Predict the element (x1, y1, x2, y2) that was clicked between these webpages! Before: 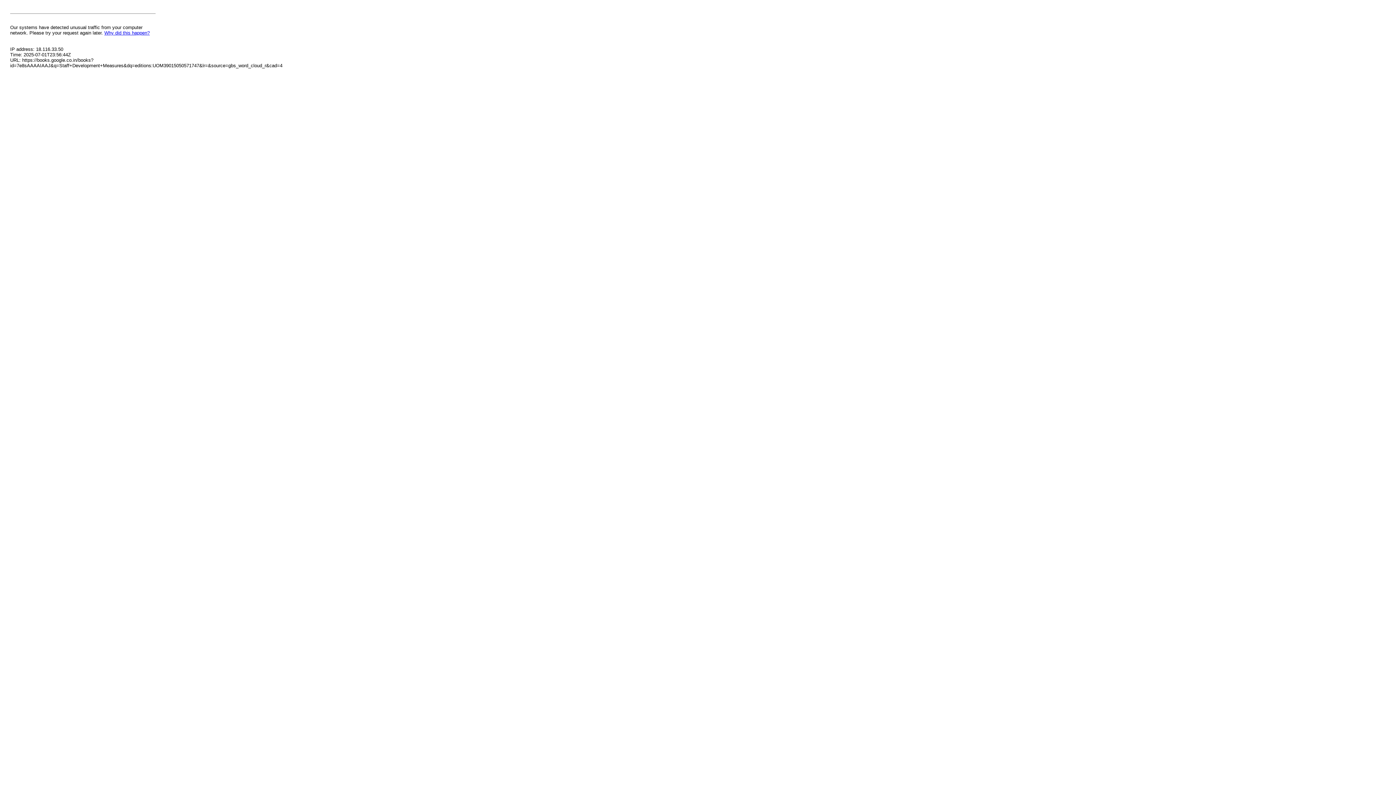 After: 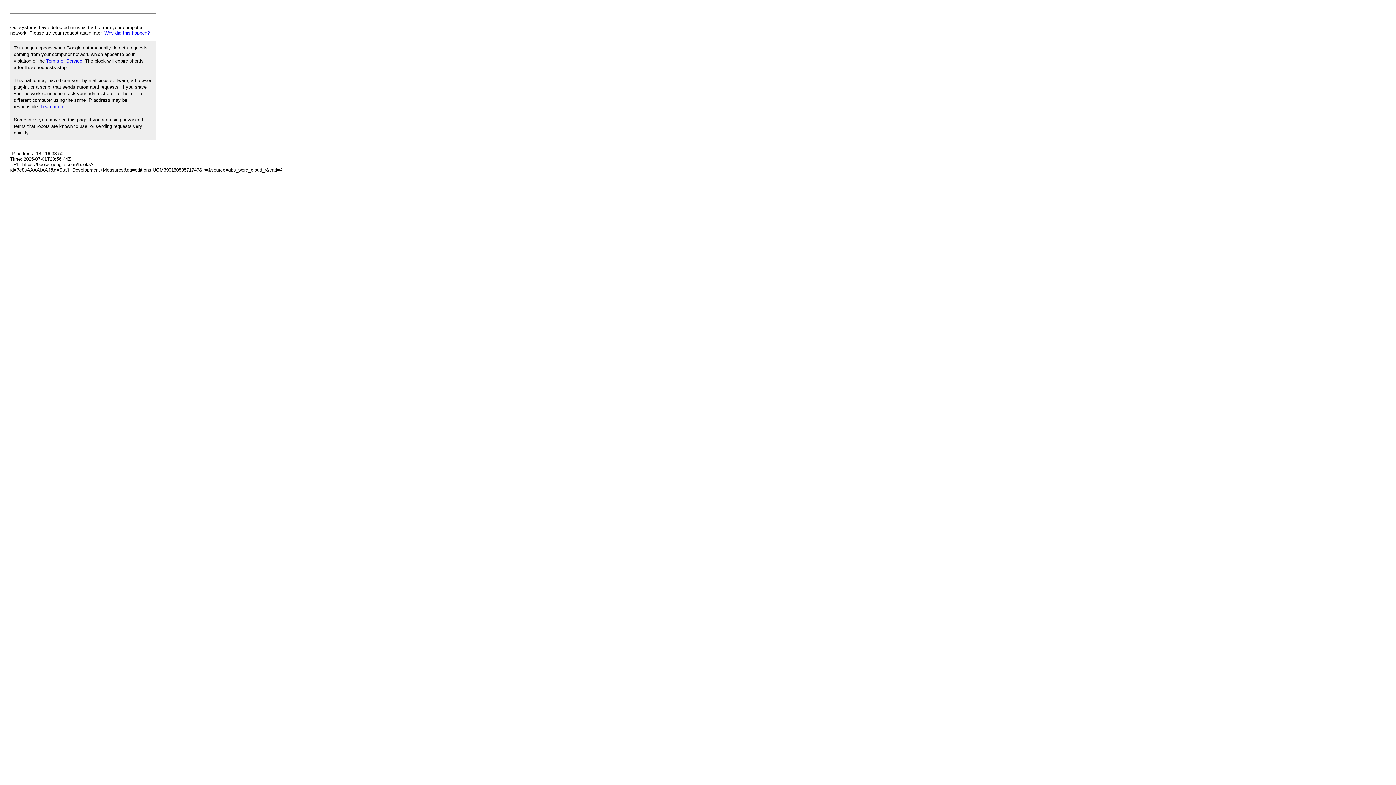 Action: bbox: (104, 30, 149, 35) label: Why did this happen?